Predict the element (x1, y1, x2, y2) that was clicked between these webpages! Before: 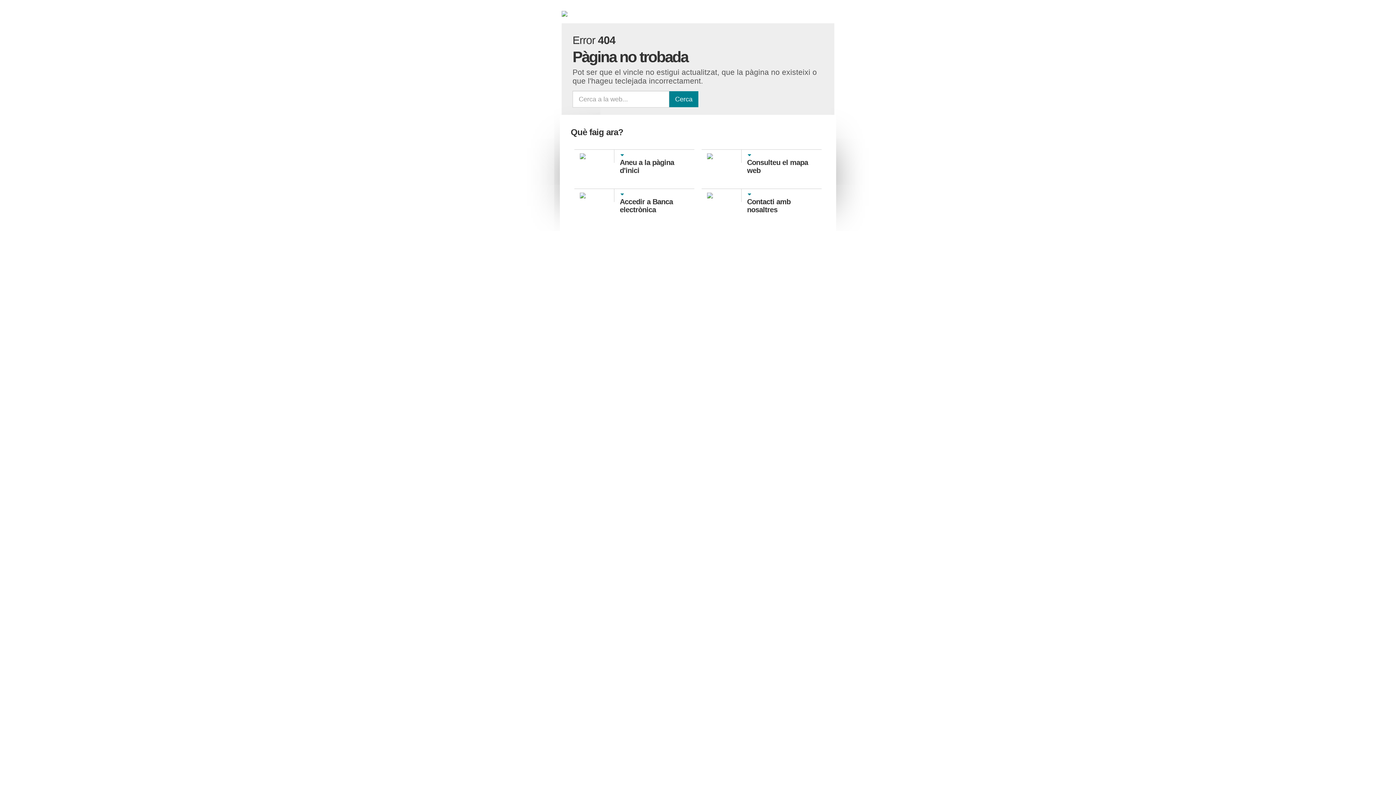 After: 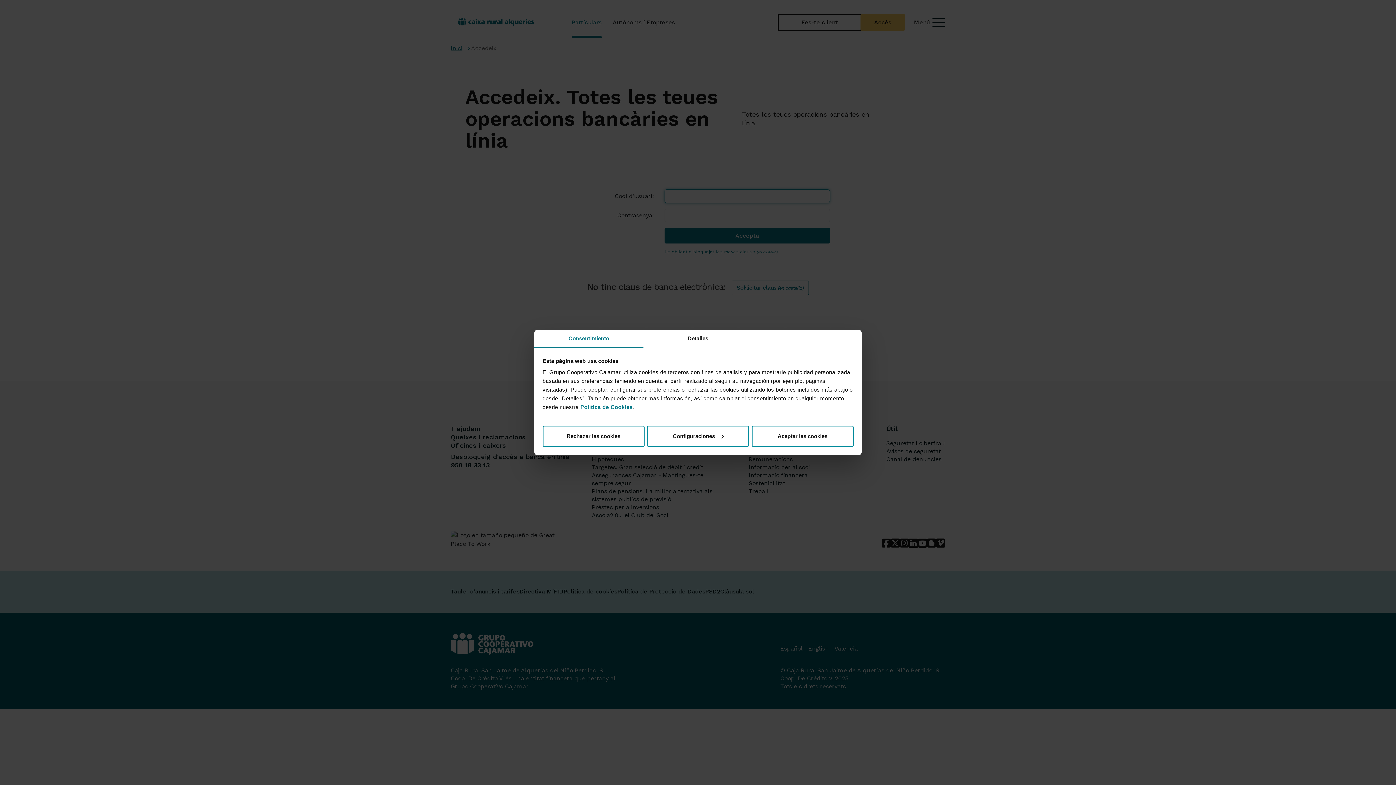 Action: bbox: (580, 192, 608, 198)